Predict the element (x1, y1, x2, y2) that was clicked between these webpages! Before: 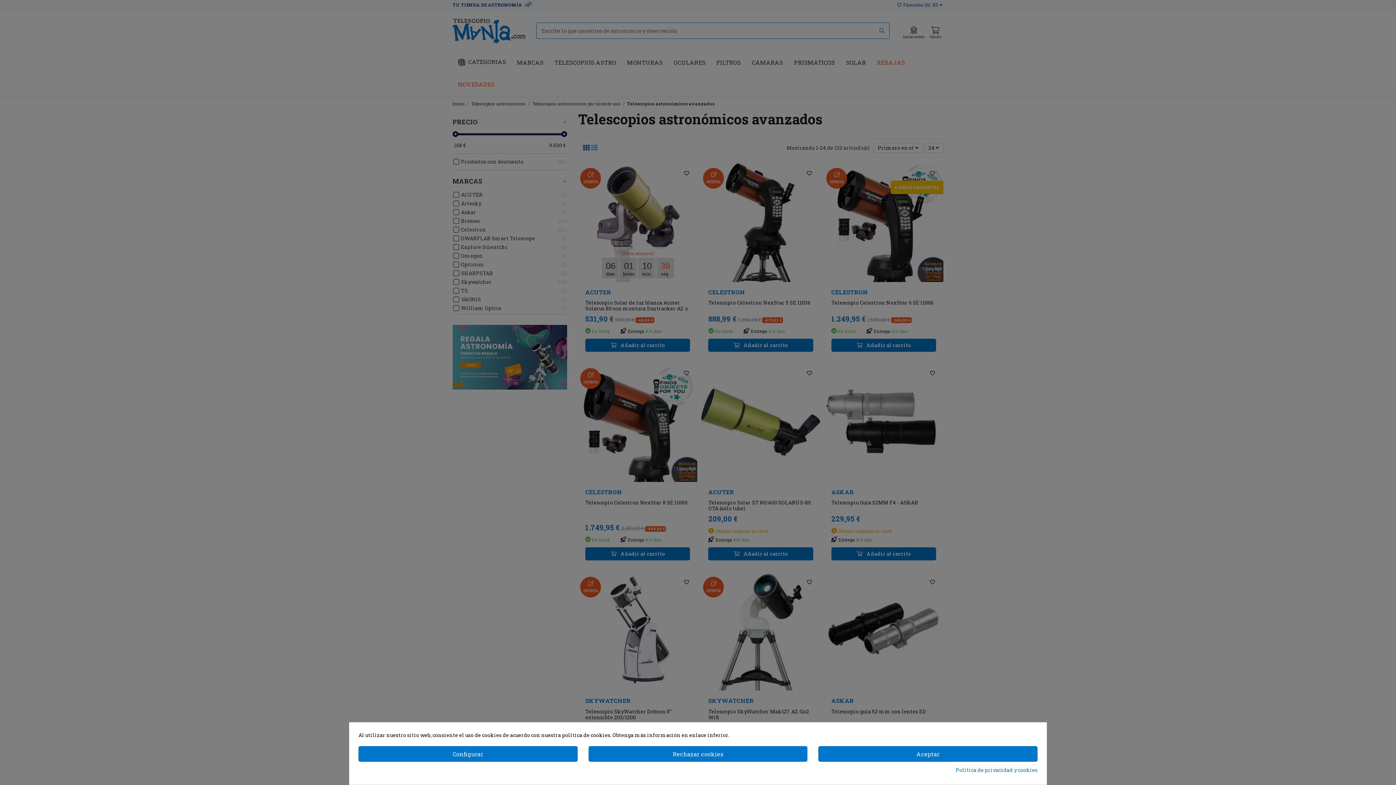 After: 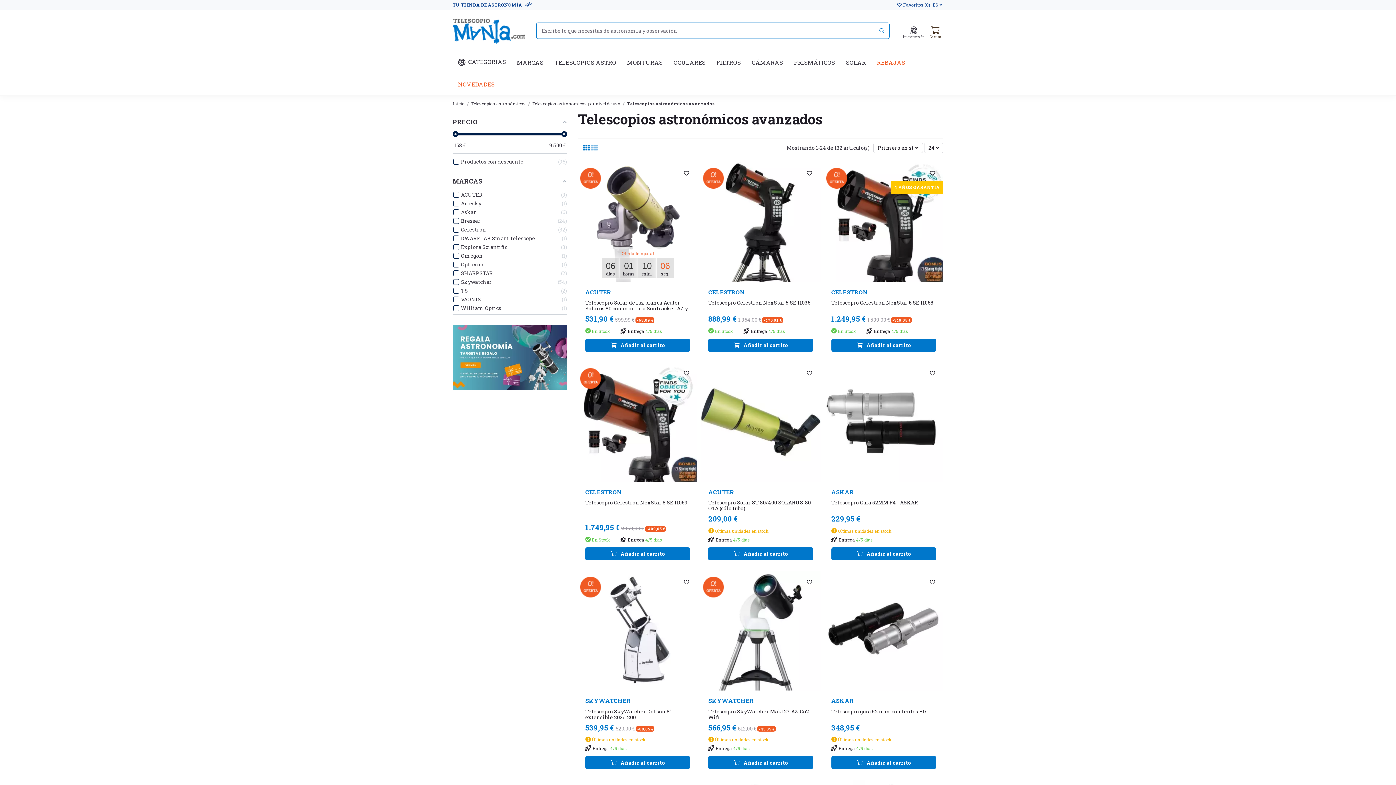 Action: bbox: (588, 746, 807, 762) label: Rechazar cookies